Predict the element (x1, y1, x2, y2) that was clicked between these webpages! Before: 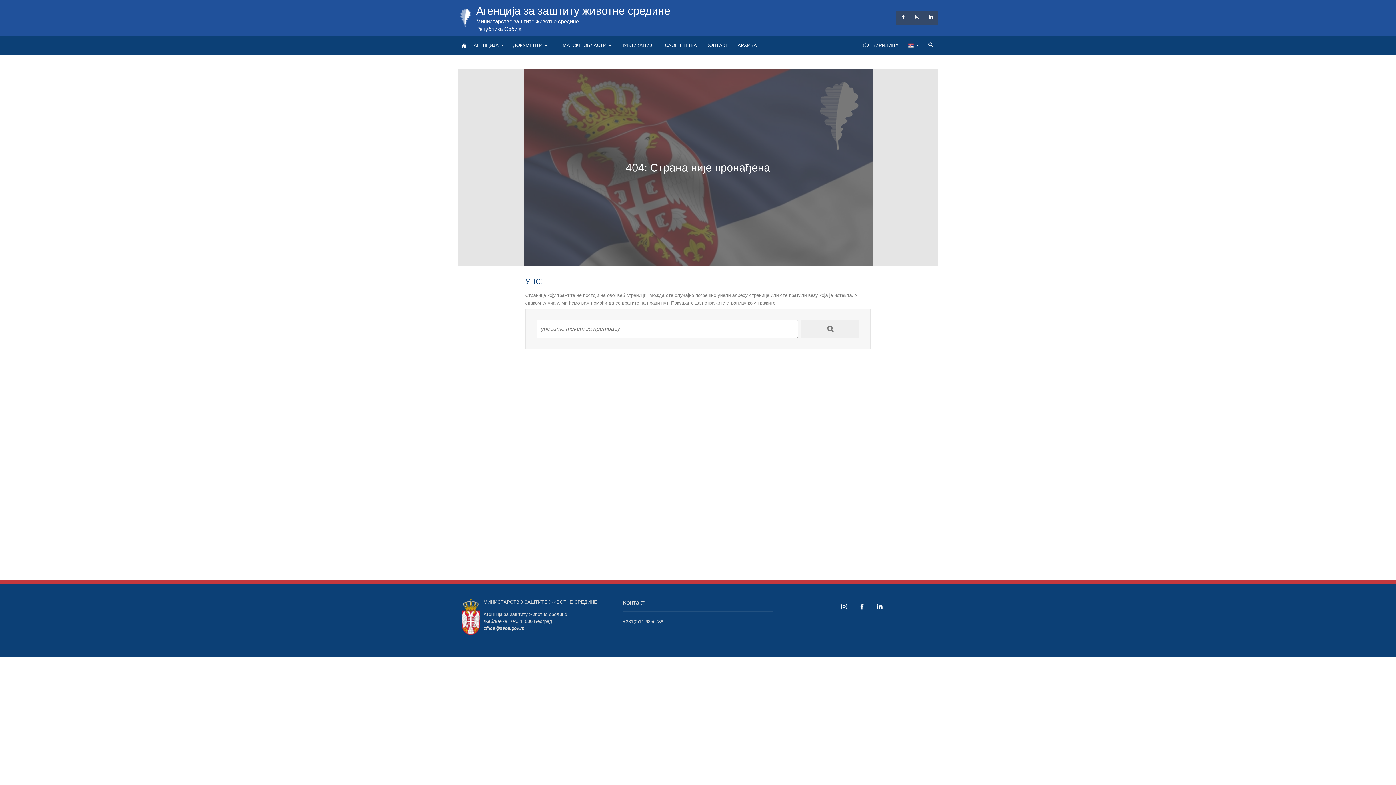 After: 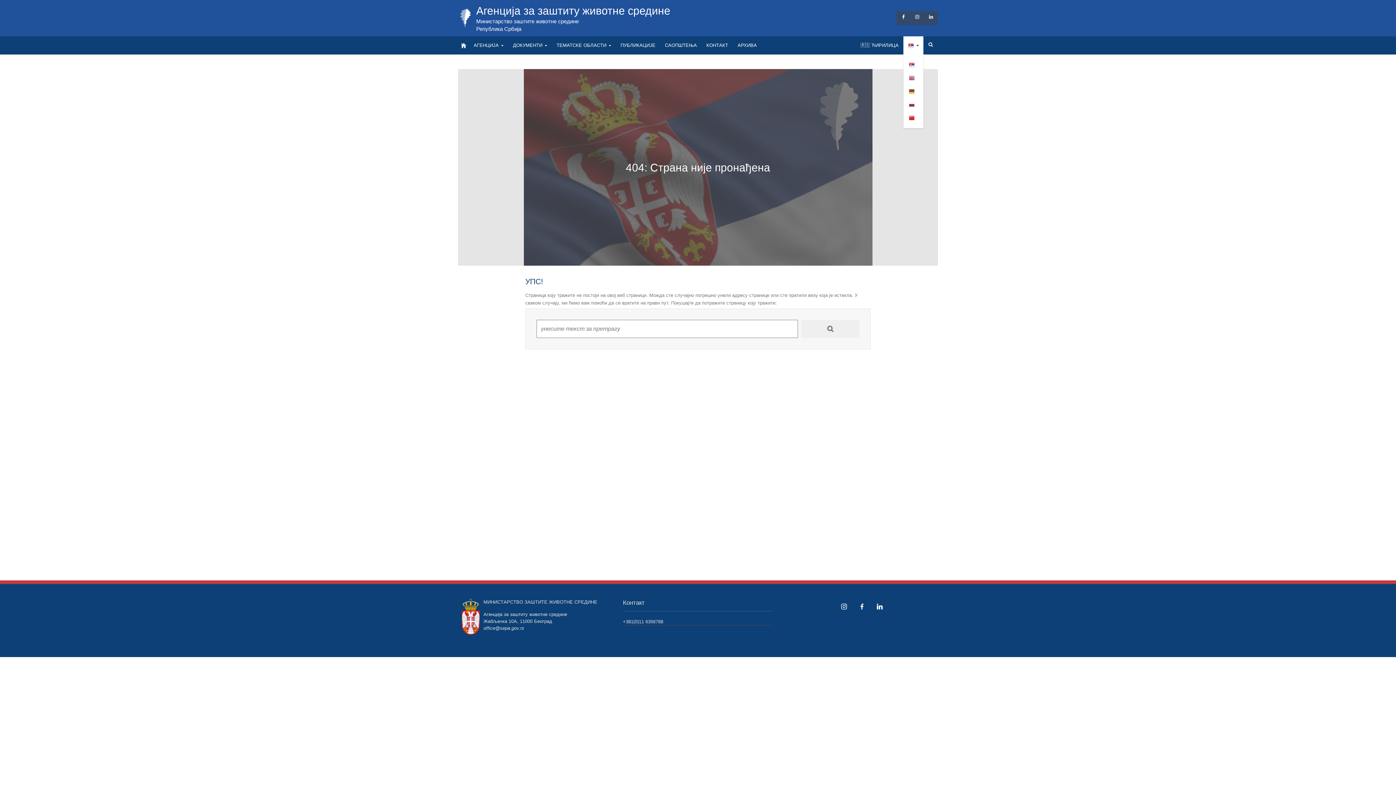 Action: bbox: (903, 36, 923, 54)